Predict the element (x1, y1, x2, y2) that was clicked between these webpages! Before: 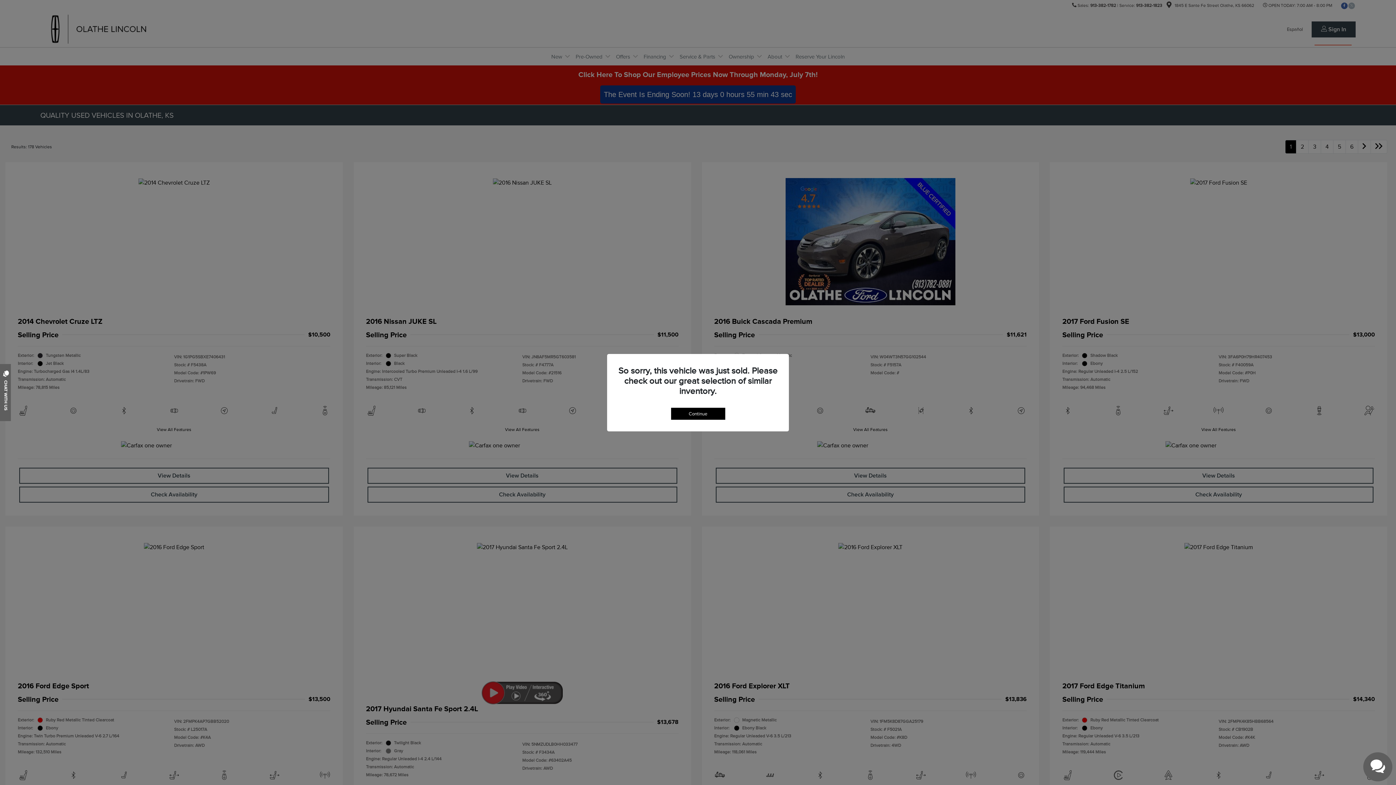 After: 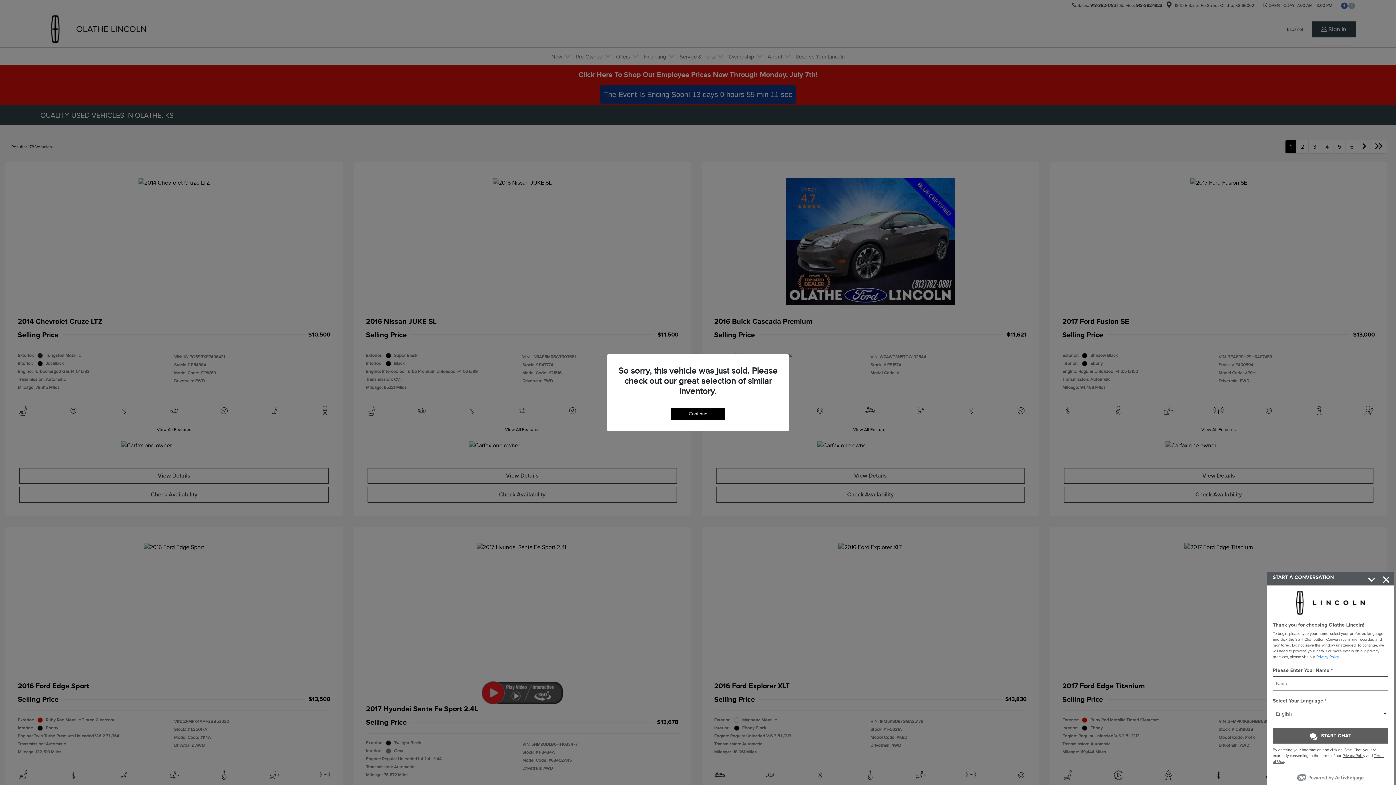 Action: bbox: (1363, 752, 1392, 781)